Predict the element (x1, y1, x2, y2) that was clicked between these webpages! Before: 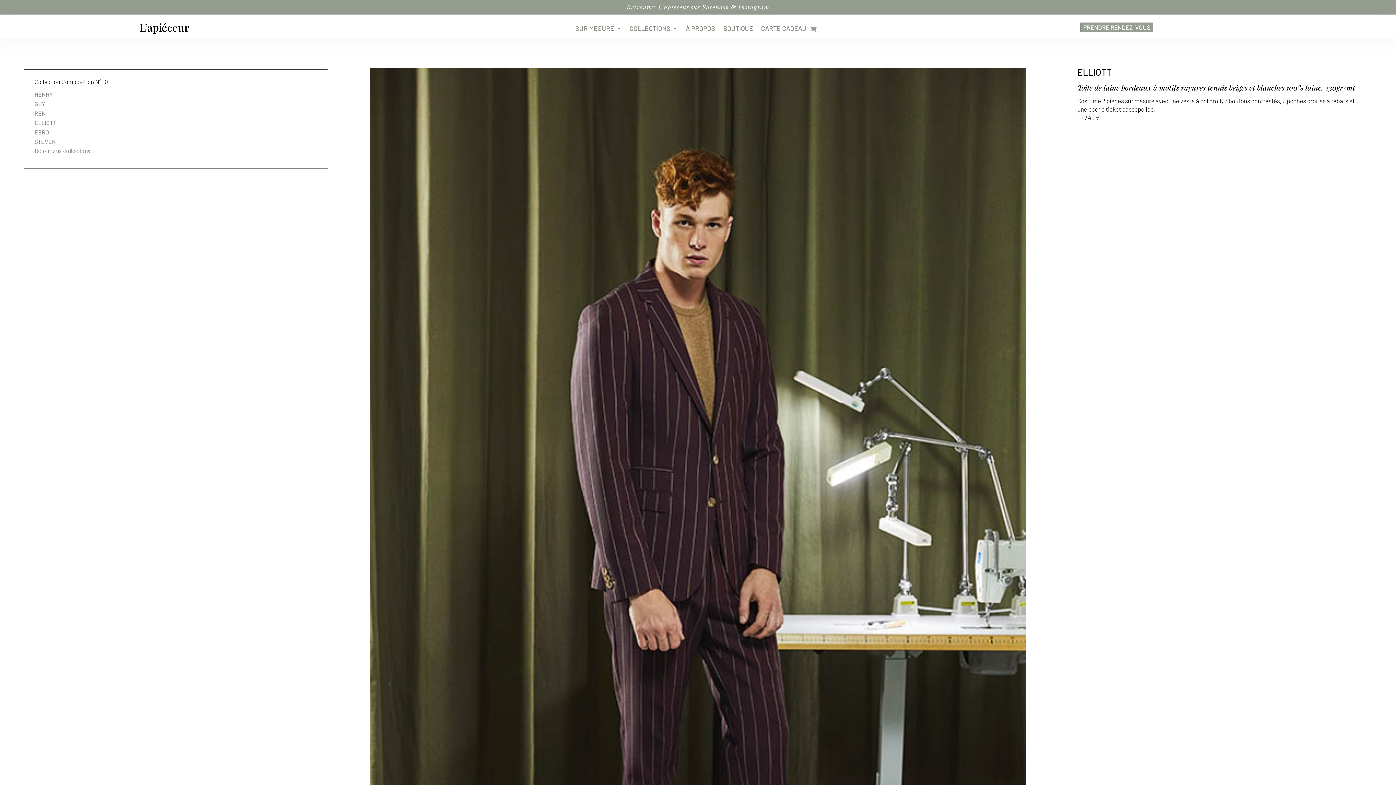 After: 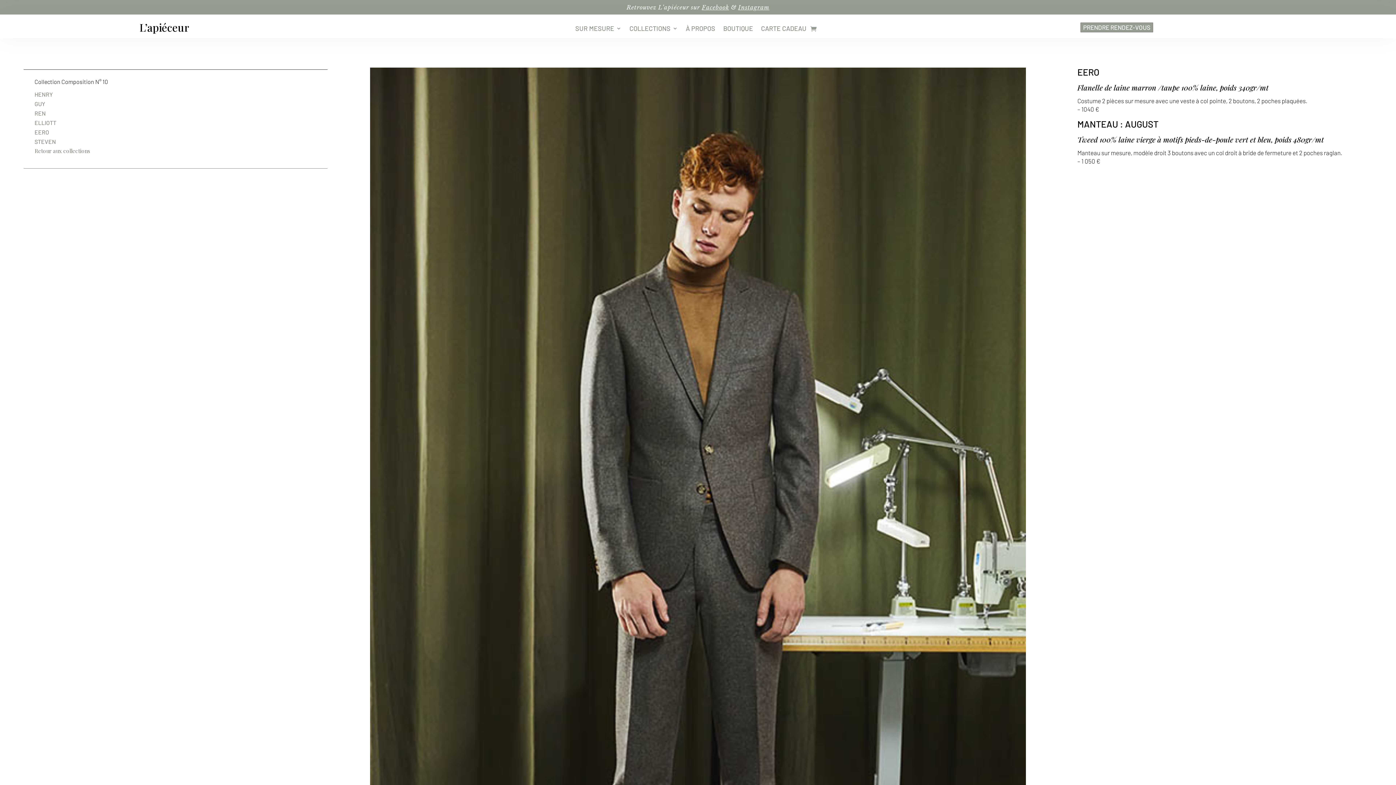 Action: bbox: (34, 128, 49, 135) label: EERO